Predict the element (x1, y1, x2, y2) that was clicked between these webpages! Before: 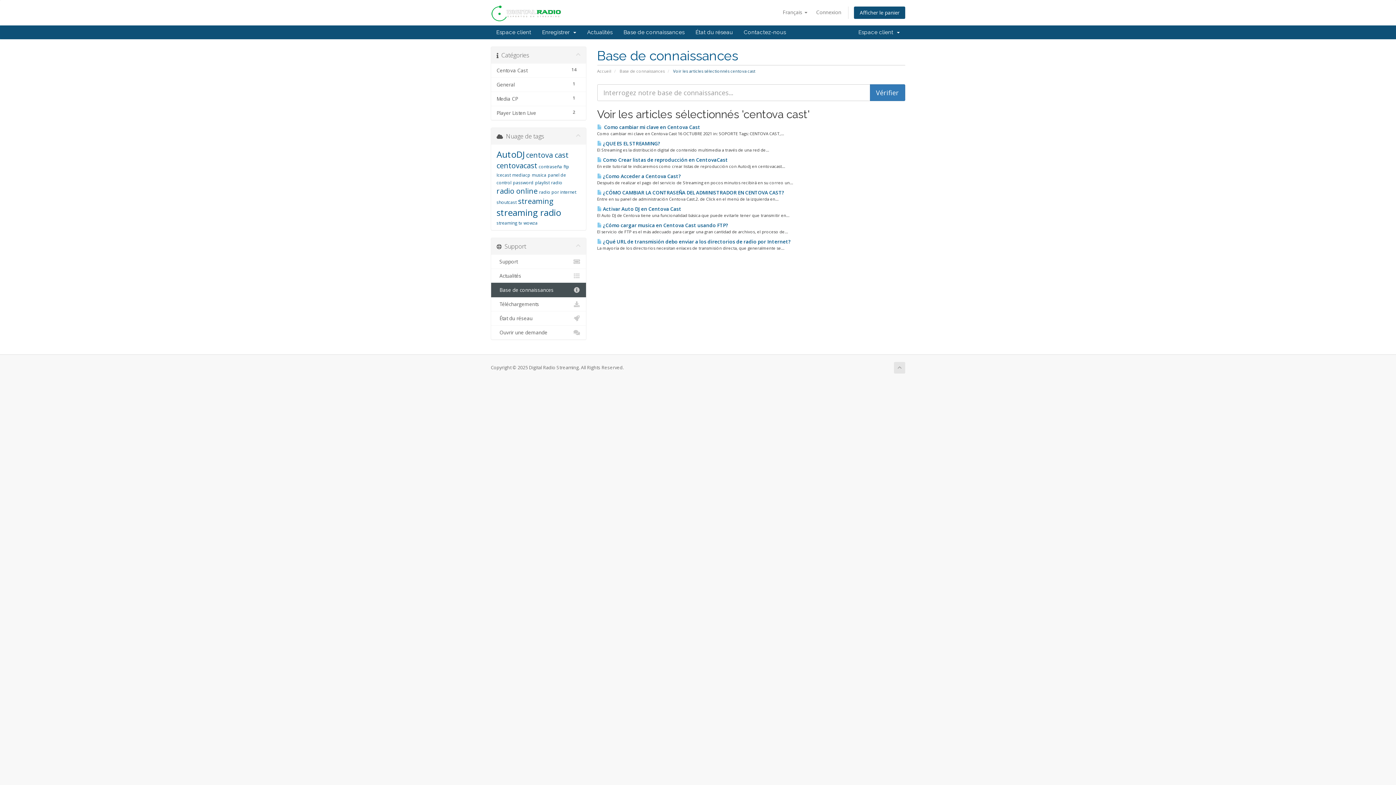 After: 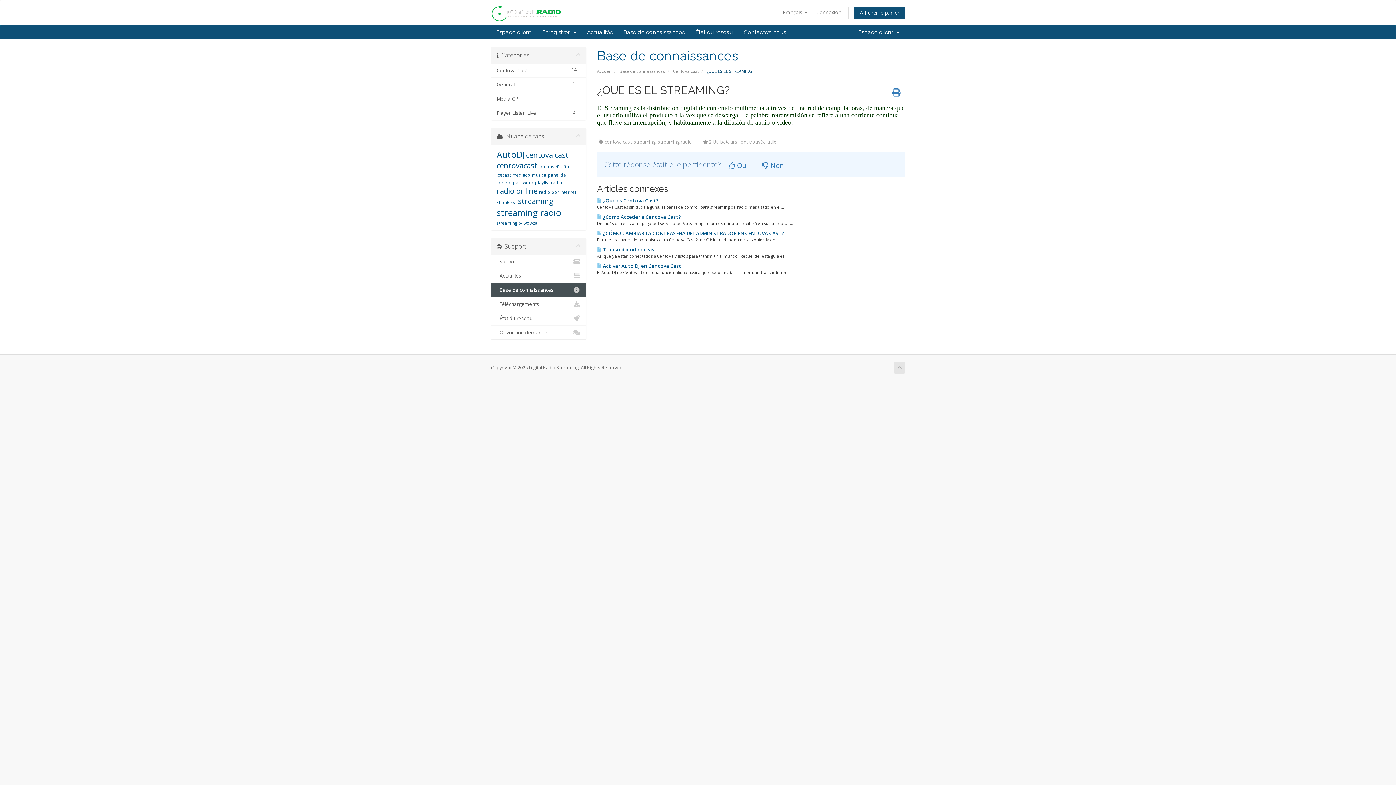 Action: label:  ¿QUE ES EL STREAMING? bbox: (597, 140, 660, 146)